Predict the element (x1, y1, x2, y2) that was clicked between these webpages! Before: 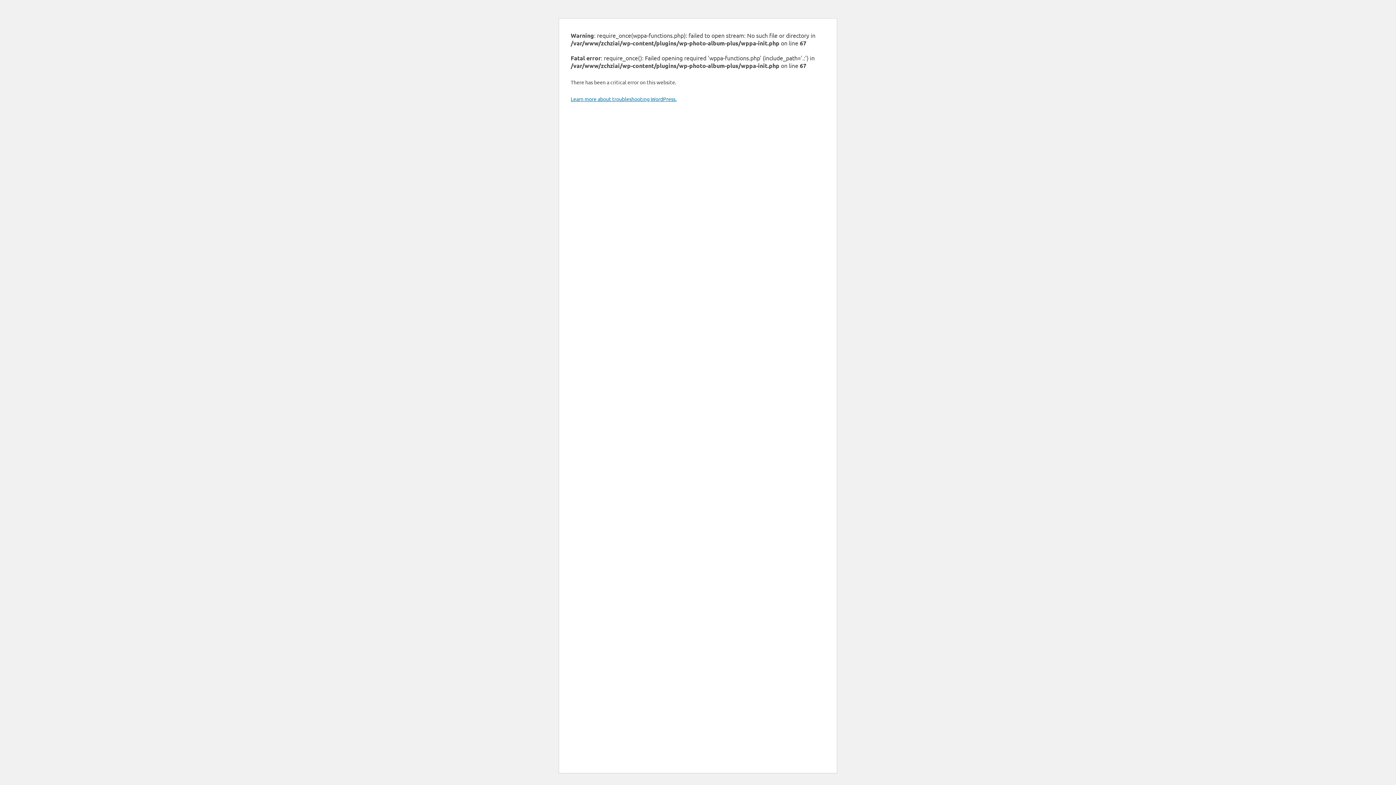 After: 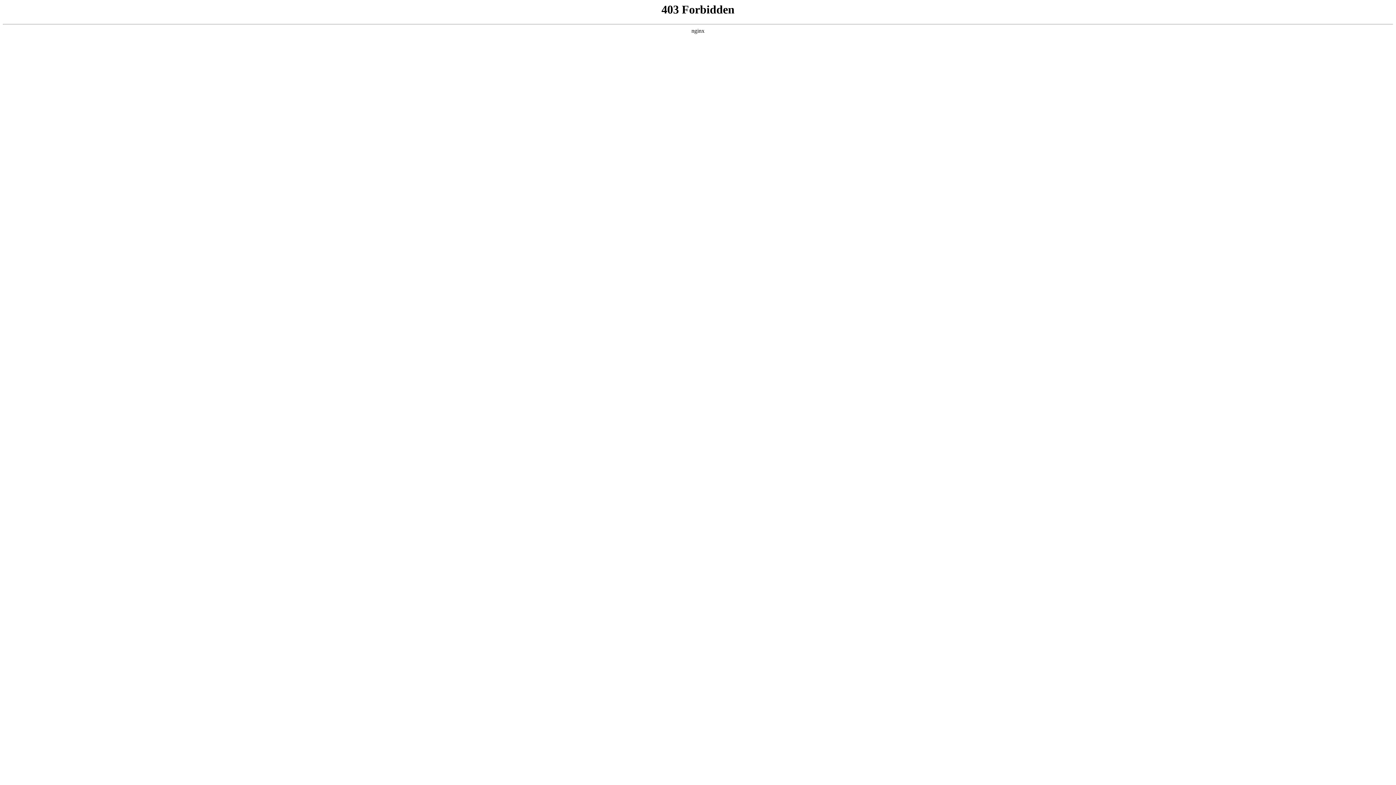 Action: label: Learn more about troubleshooting WordPress. bbox: (570, 95, 676, 102)